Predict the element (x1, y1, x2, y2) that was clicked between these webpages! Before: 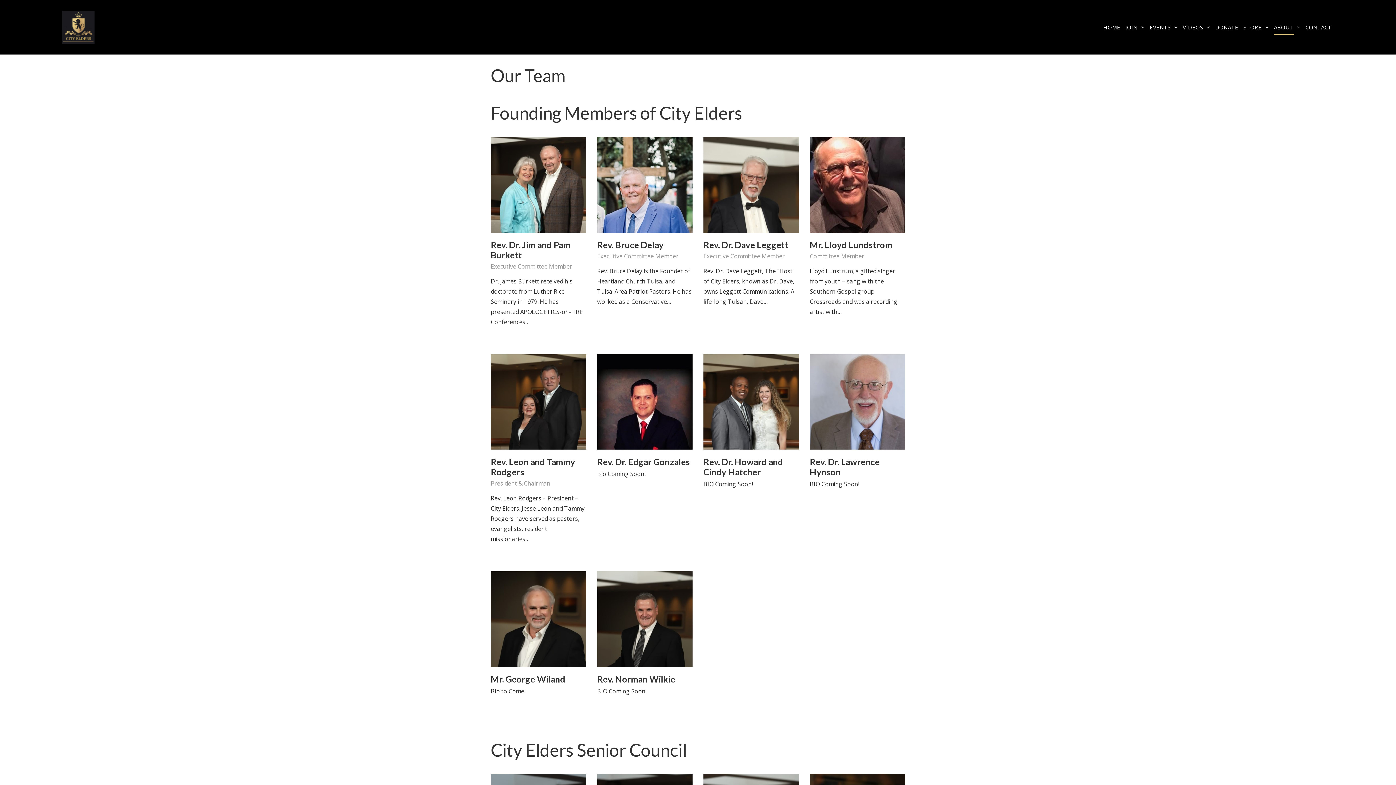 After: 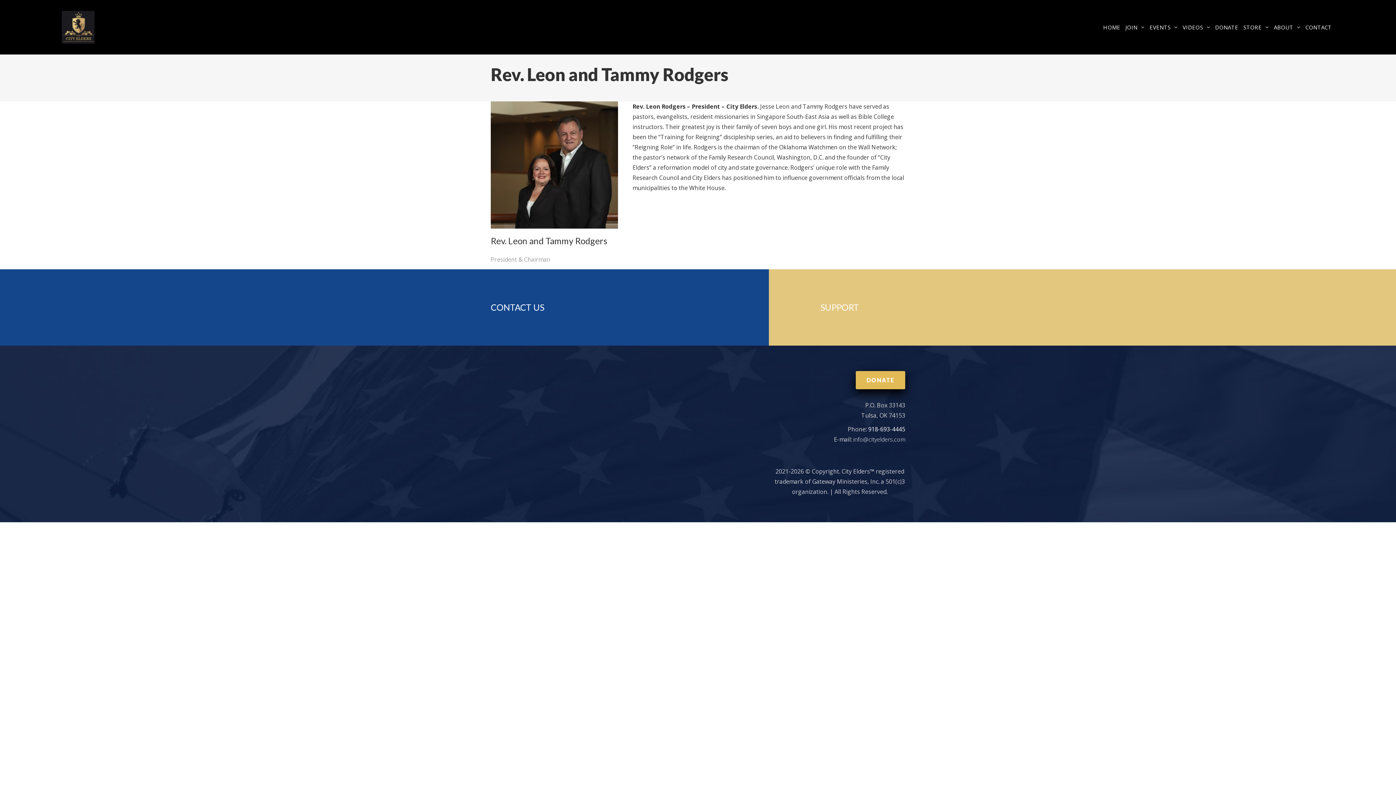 Action: bbox: (490, 457, 586, 477) label: Rev. Leon and Tammy Rodgers